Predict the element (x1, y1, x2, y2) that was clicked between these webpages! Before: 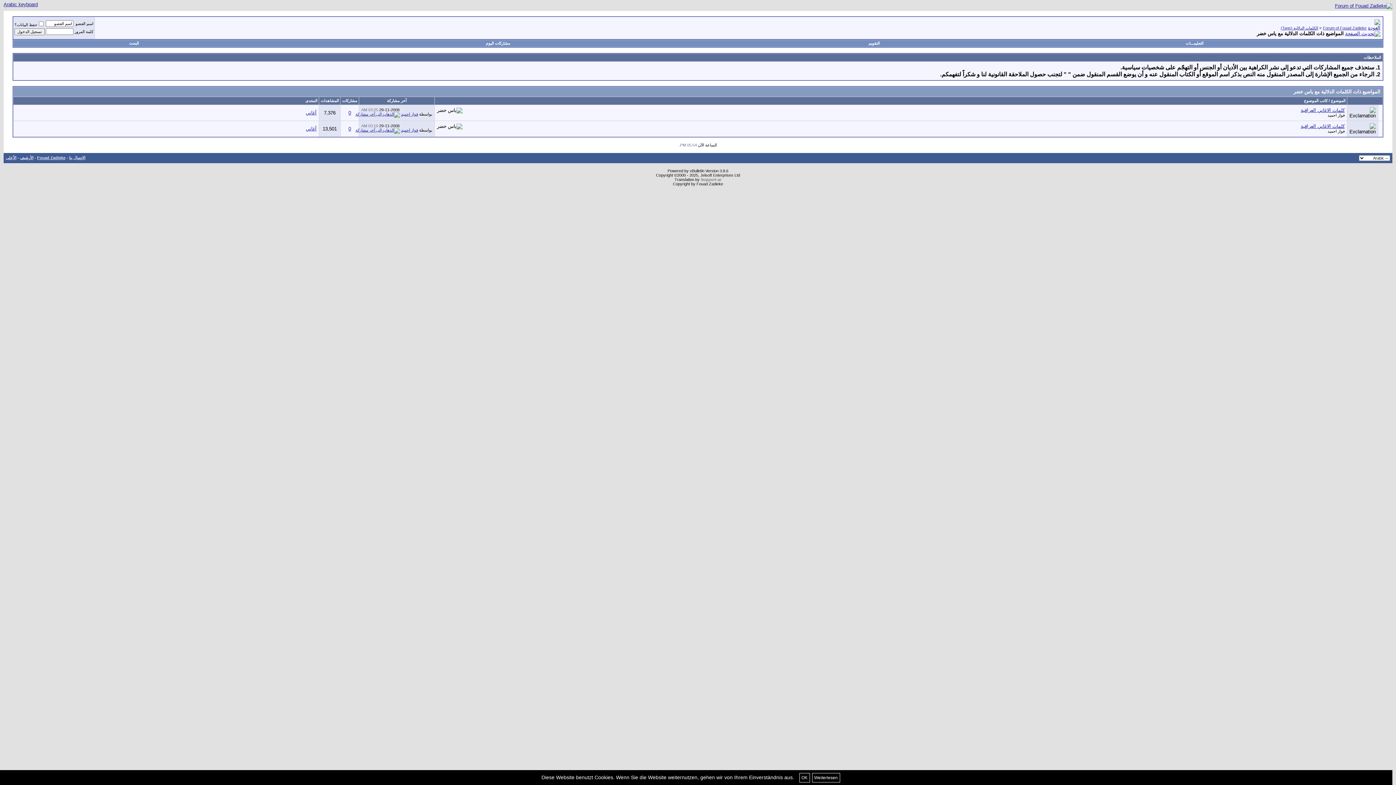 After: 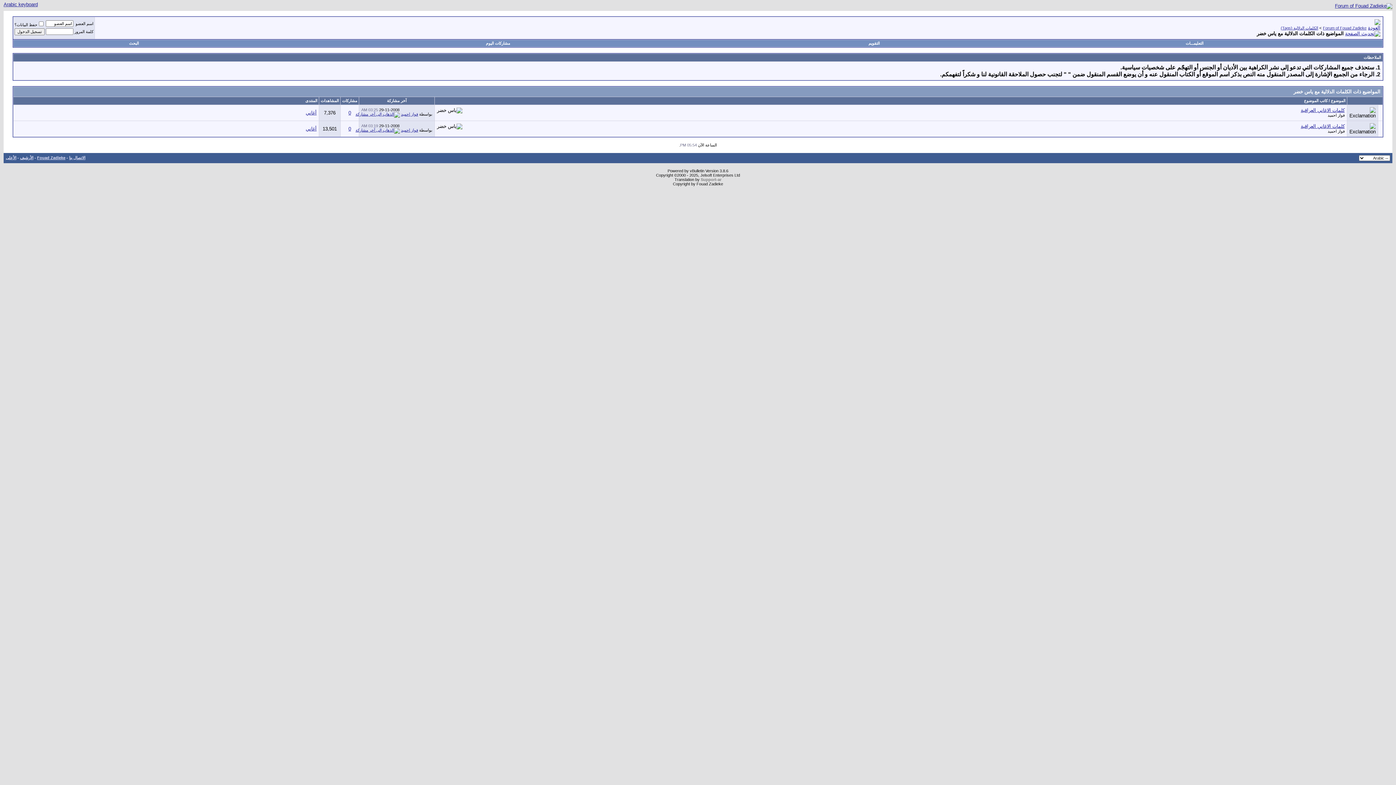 Action: label: OK bbox: (799, 773, 810, 782)